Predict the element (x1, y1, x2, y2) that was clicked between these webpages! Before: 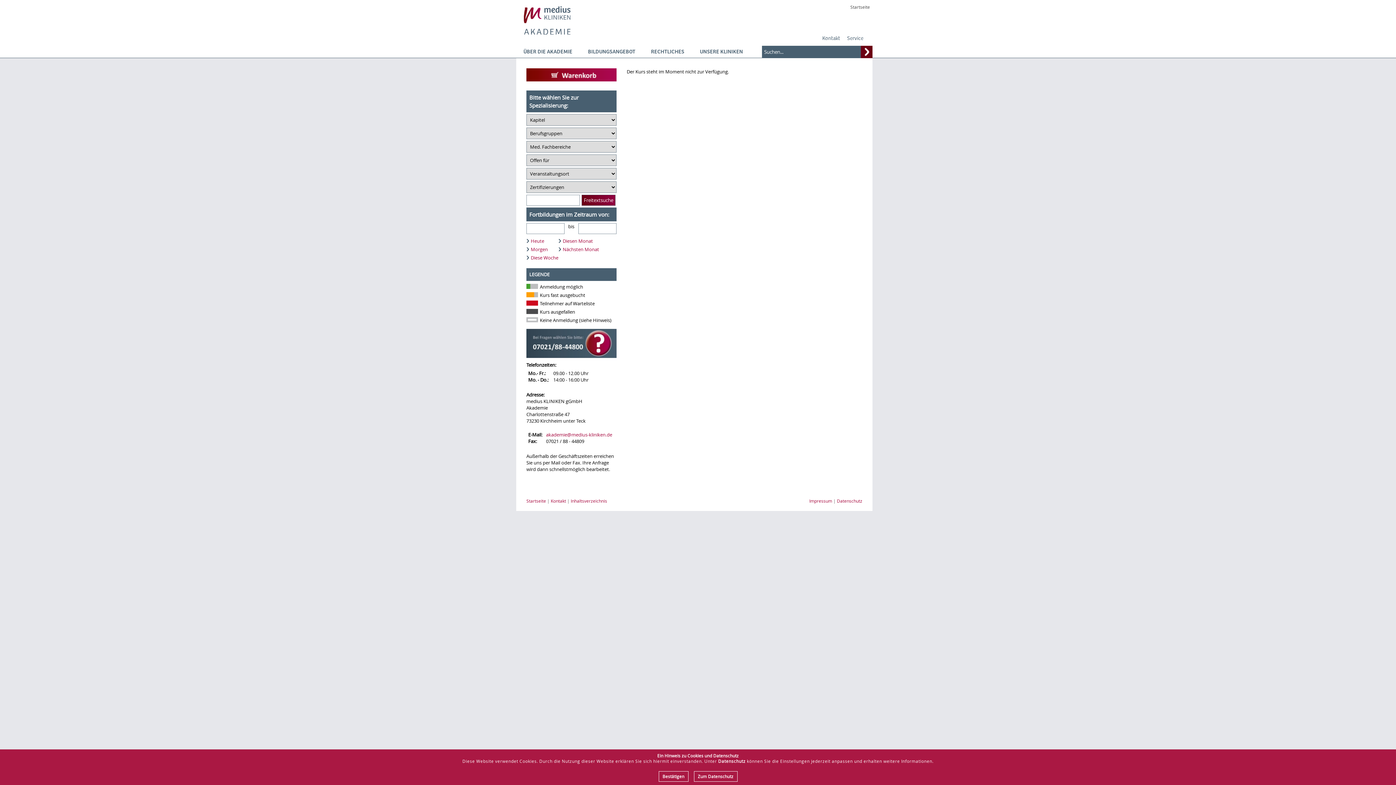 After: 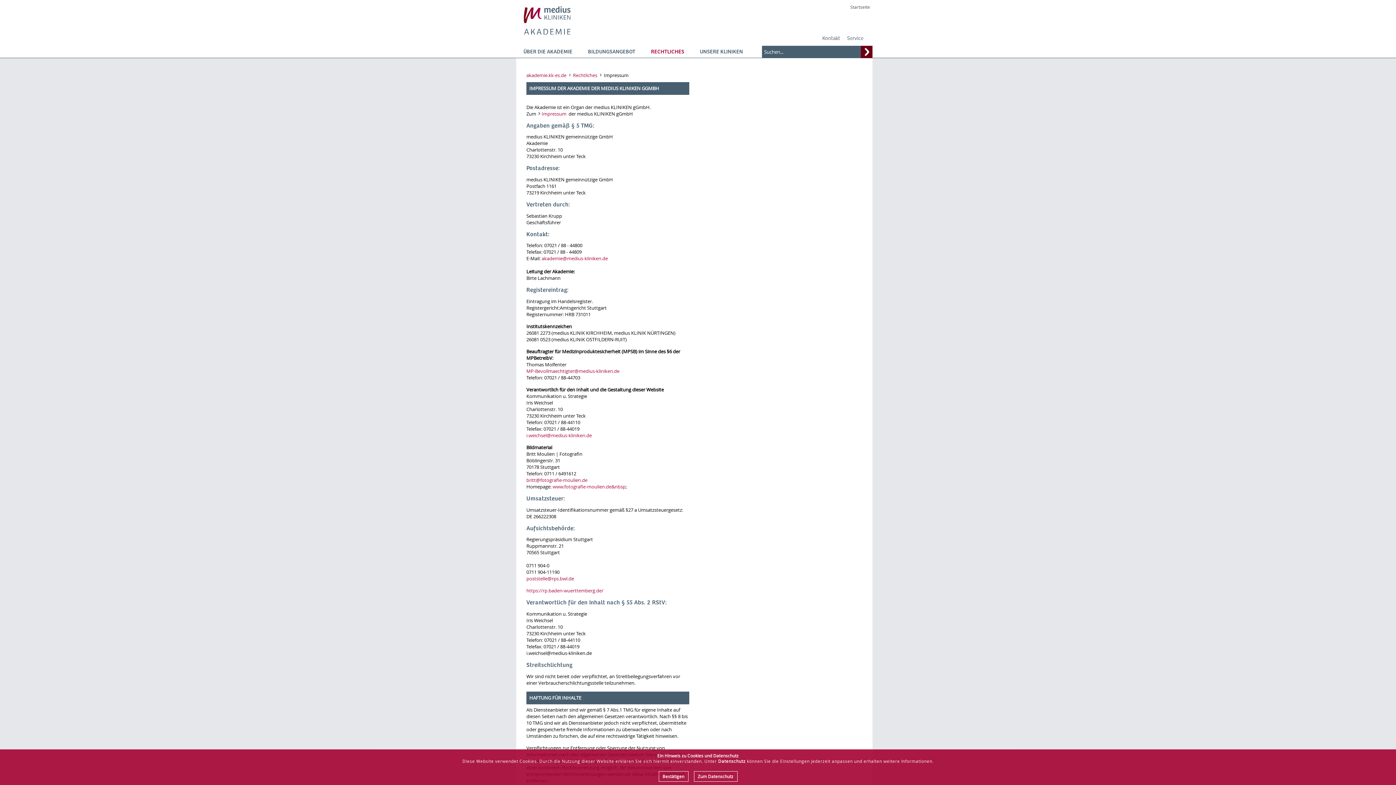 Action: label: Impressum bbox: (809, 498, 832, 503)